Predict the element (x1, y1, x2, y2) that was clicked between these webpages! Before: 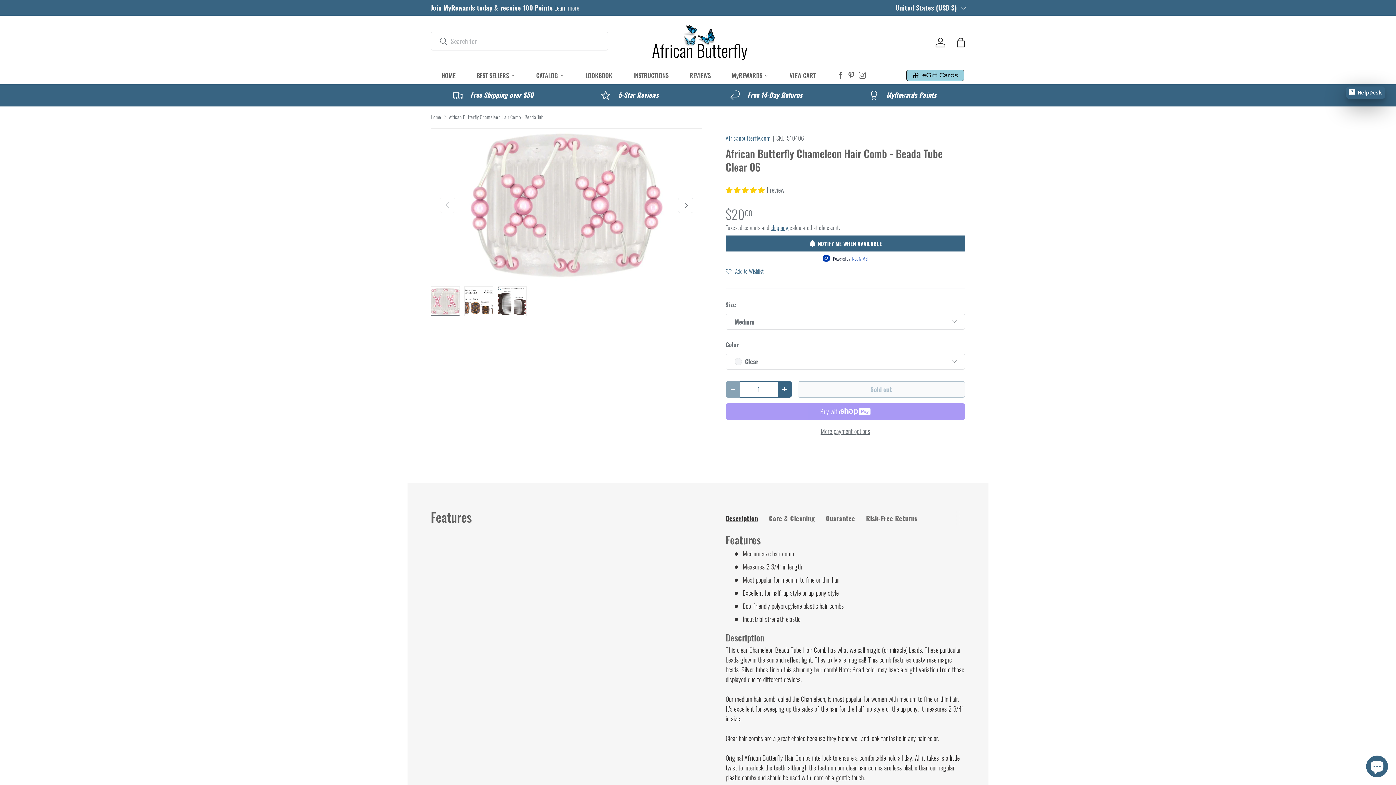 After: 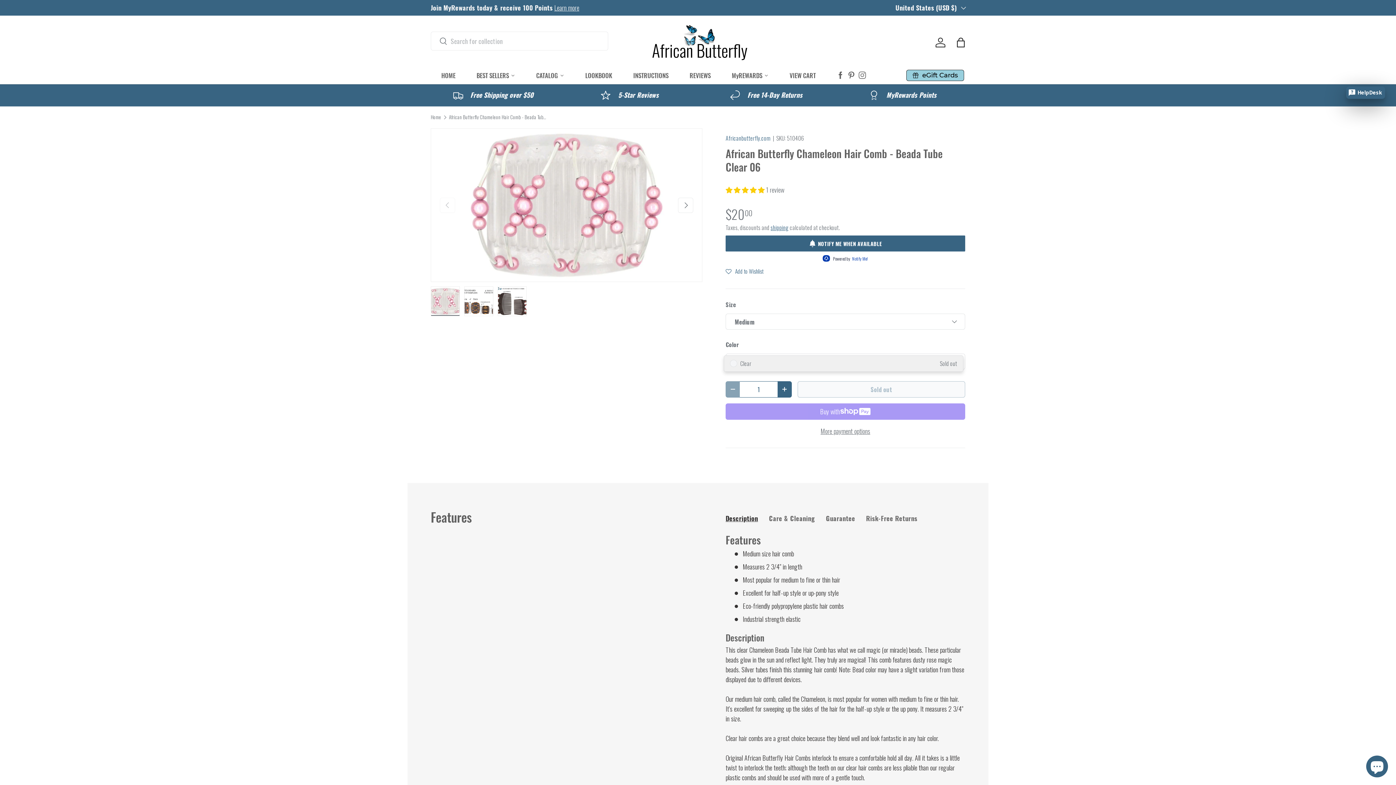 Action: label: Clear bbox: (725, 353, 965, 369)